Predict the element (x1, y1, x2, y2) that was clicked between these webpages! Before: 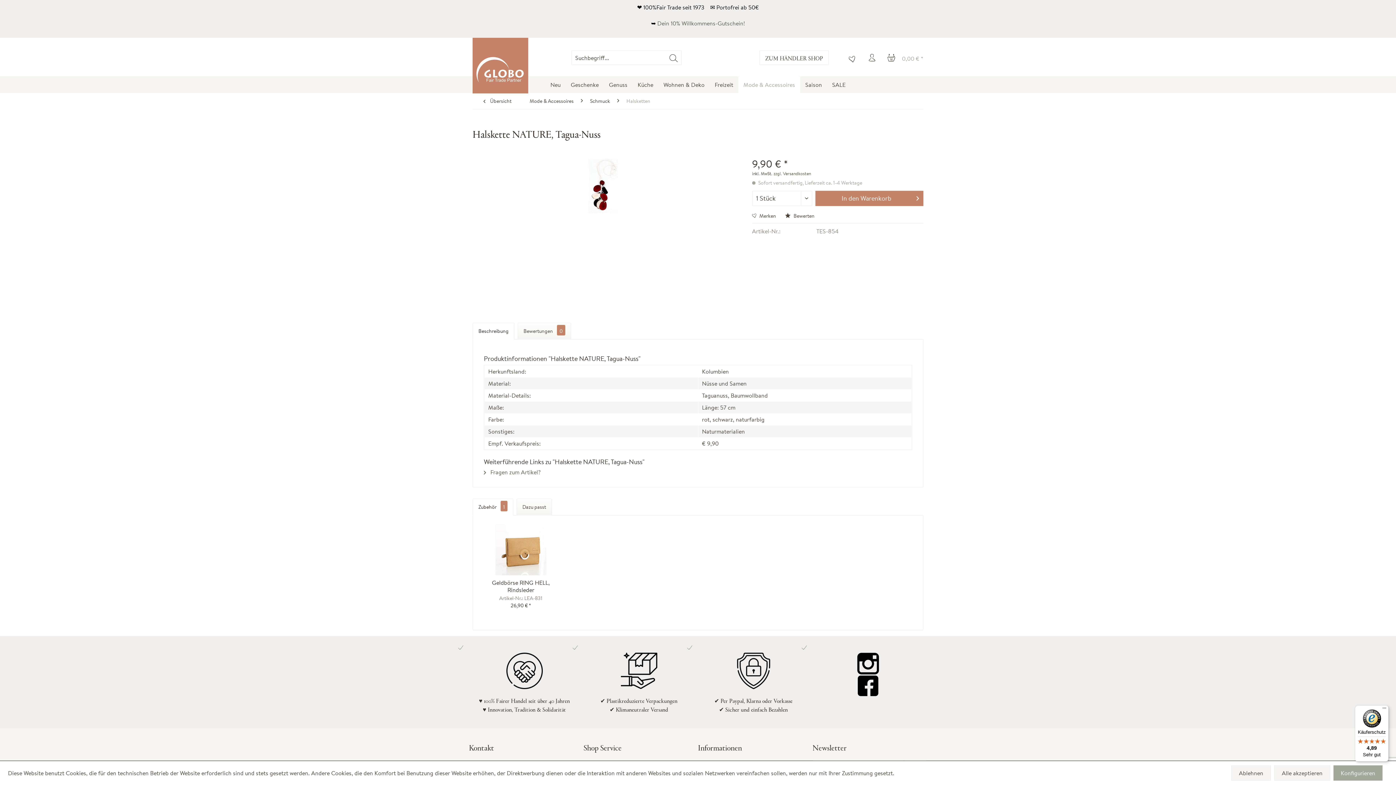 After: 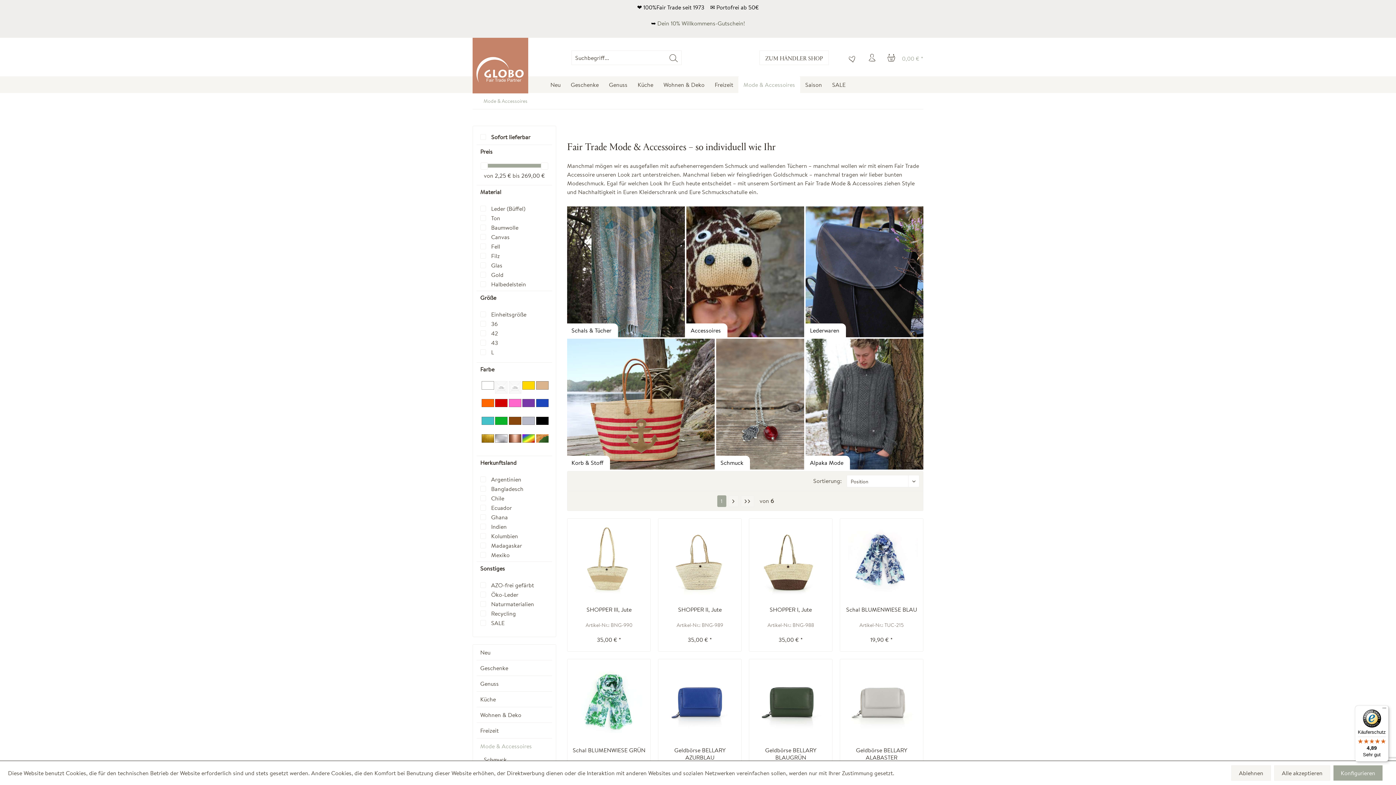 Action: label: Mode & Accessoires bbox: (526, 93, 577, 109)